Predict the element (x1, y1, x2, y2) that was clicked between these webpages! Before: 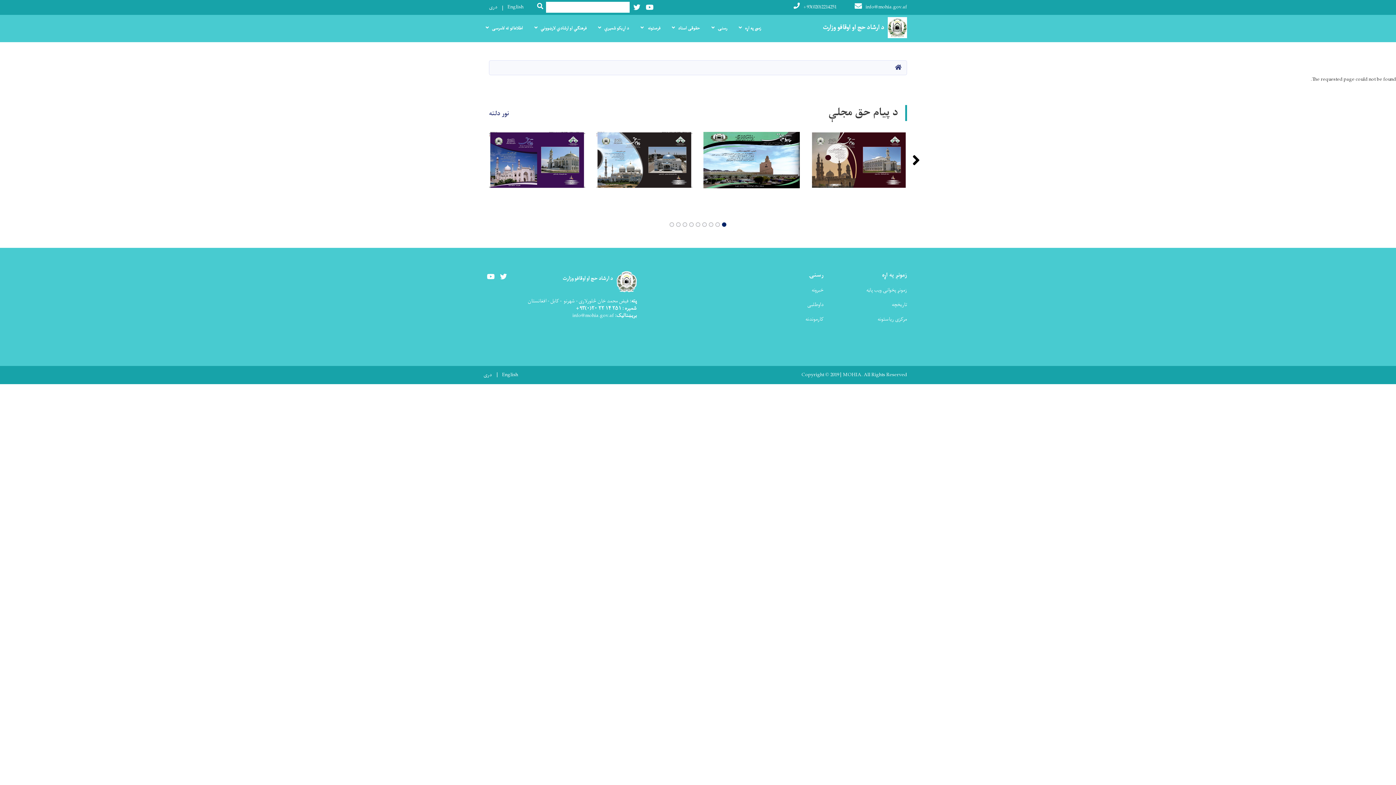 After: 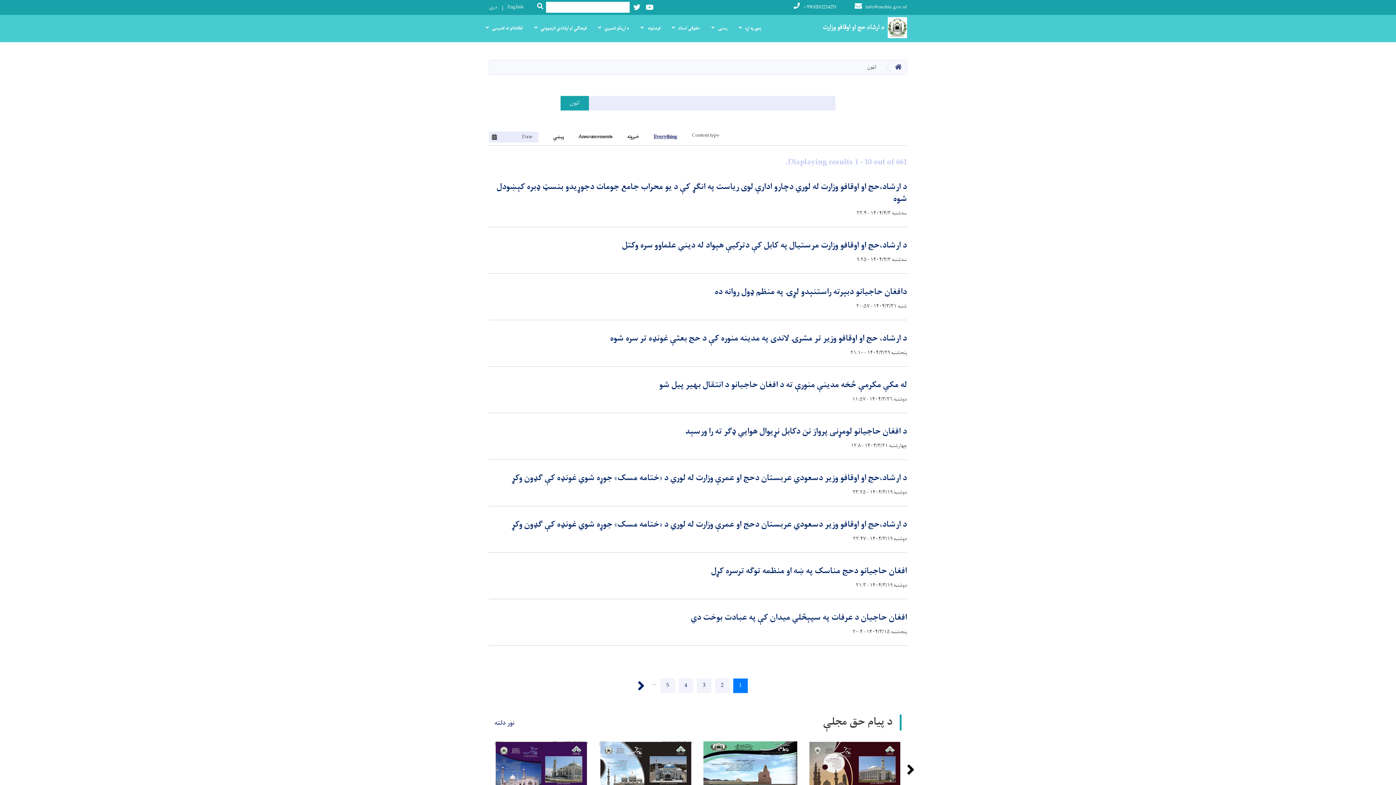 Action: label: SEARCH bbox: (534, 1, 546, 12)